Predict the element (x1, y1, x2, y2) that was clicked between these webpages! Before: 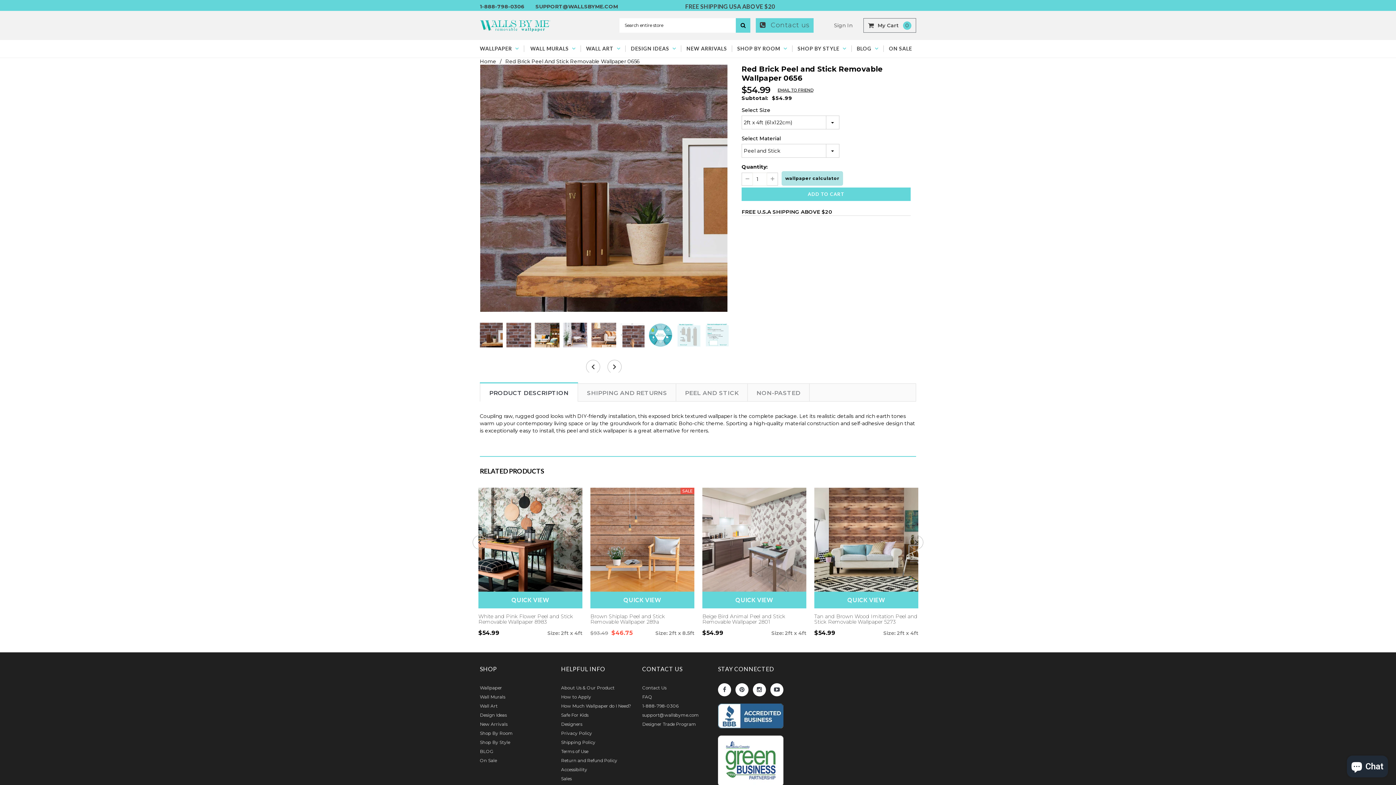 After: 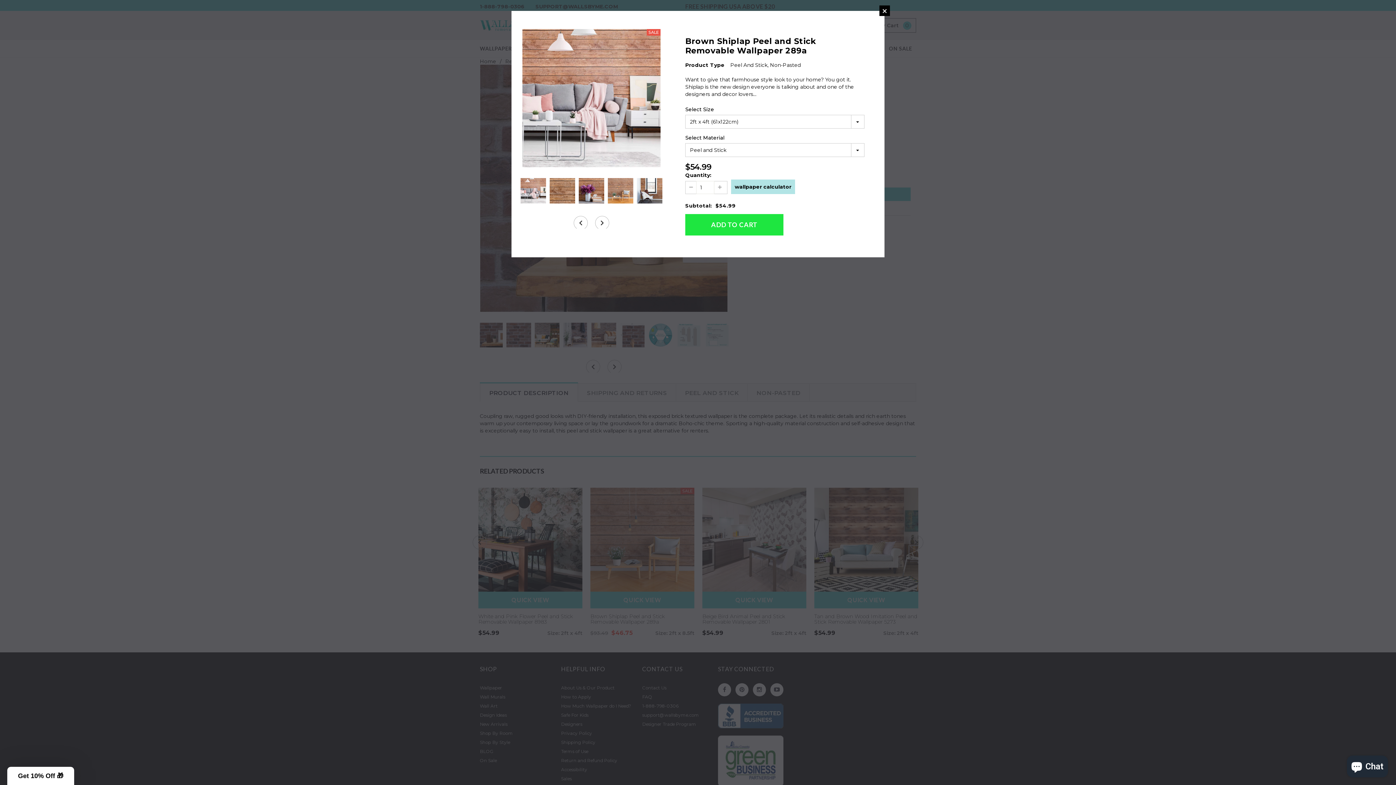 Action: label: QUICK VIEW bbox: (590, 592, 694, 608)